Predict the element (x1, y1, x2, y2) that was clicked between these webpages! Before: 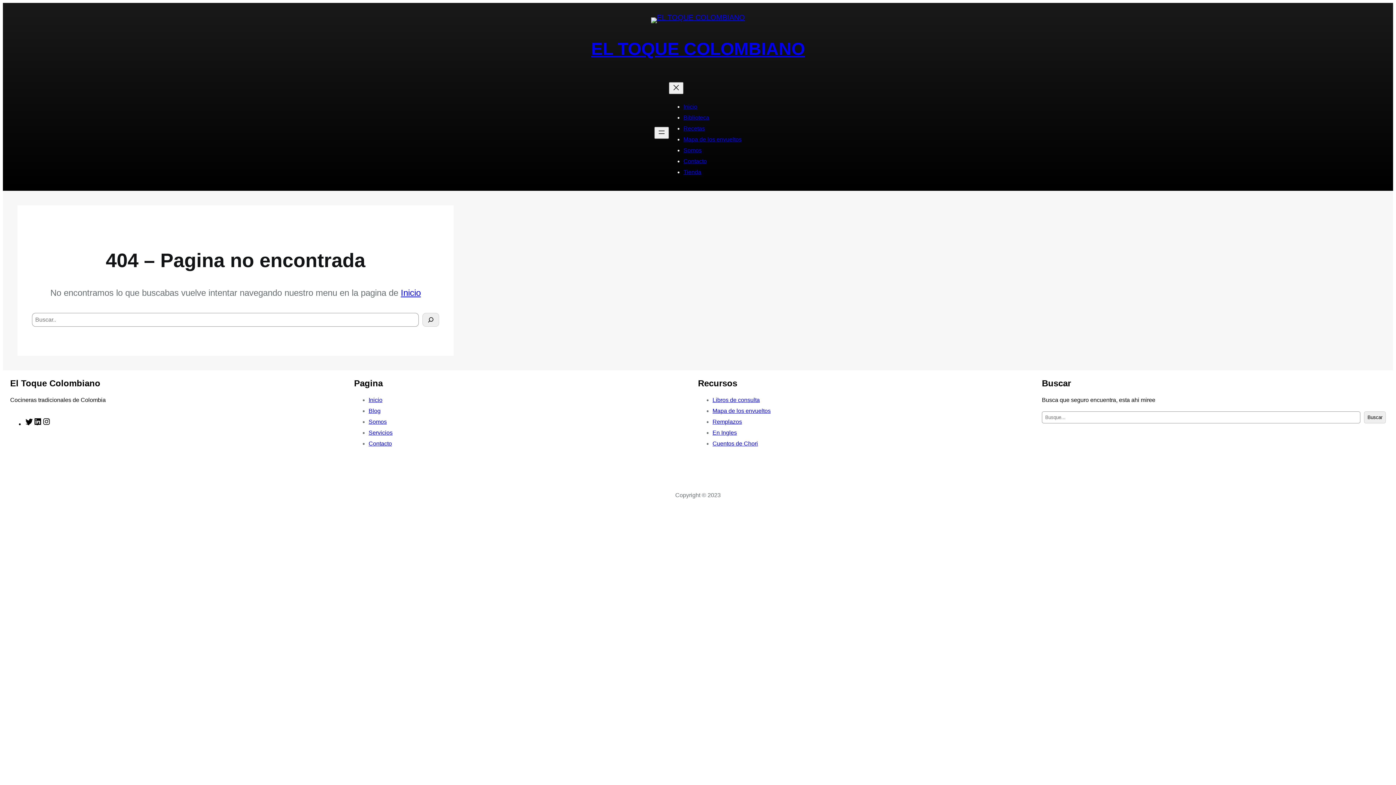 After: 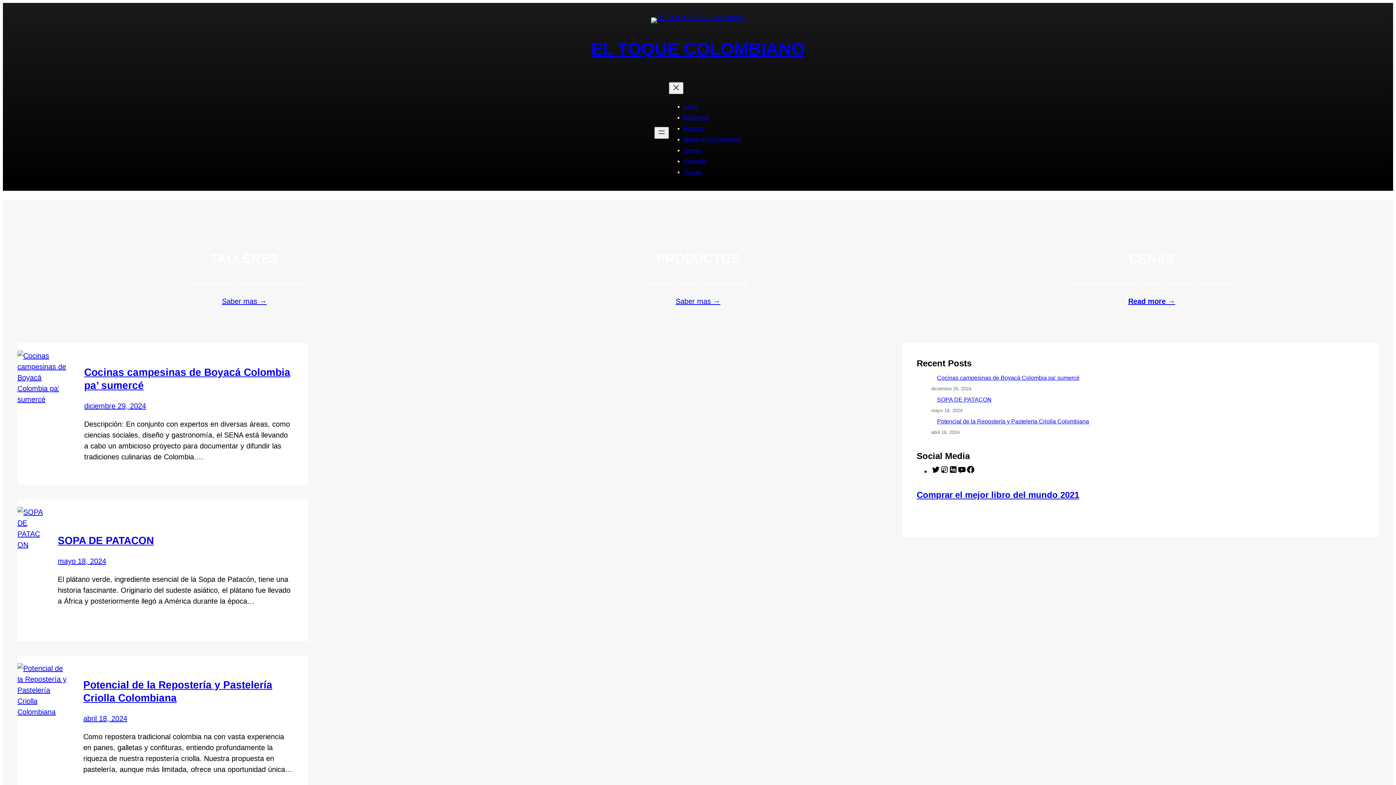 Action: bbox: (368, 407, 380, 414) label: Blog